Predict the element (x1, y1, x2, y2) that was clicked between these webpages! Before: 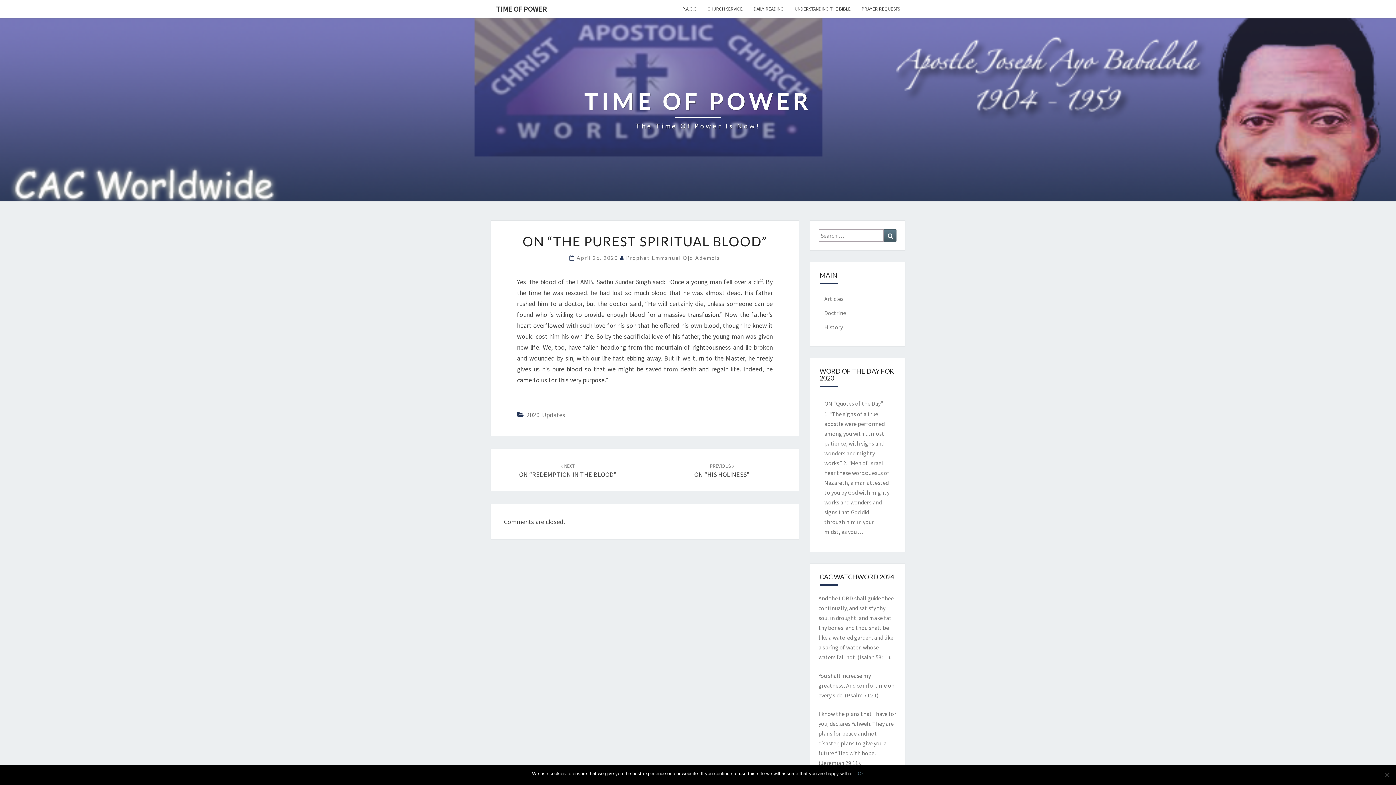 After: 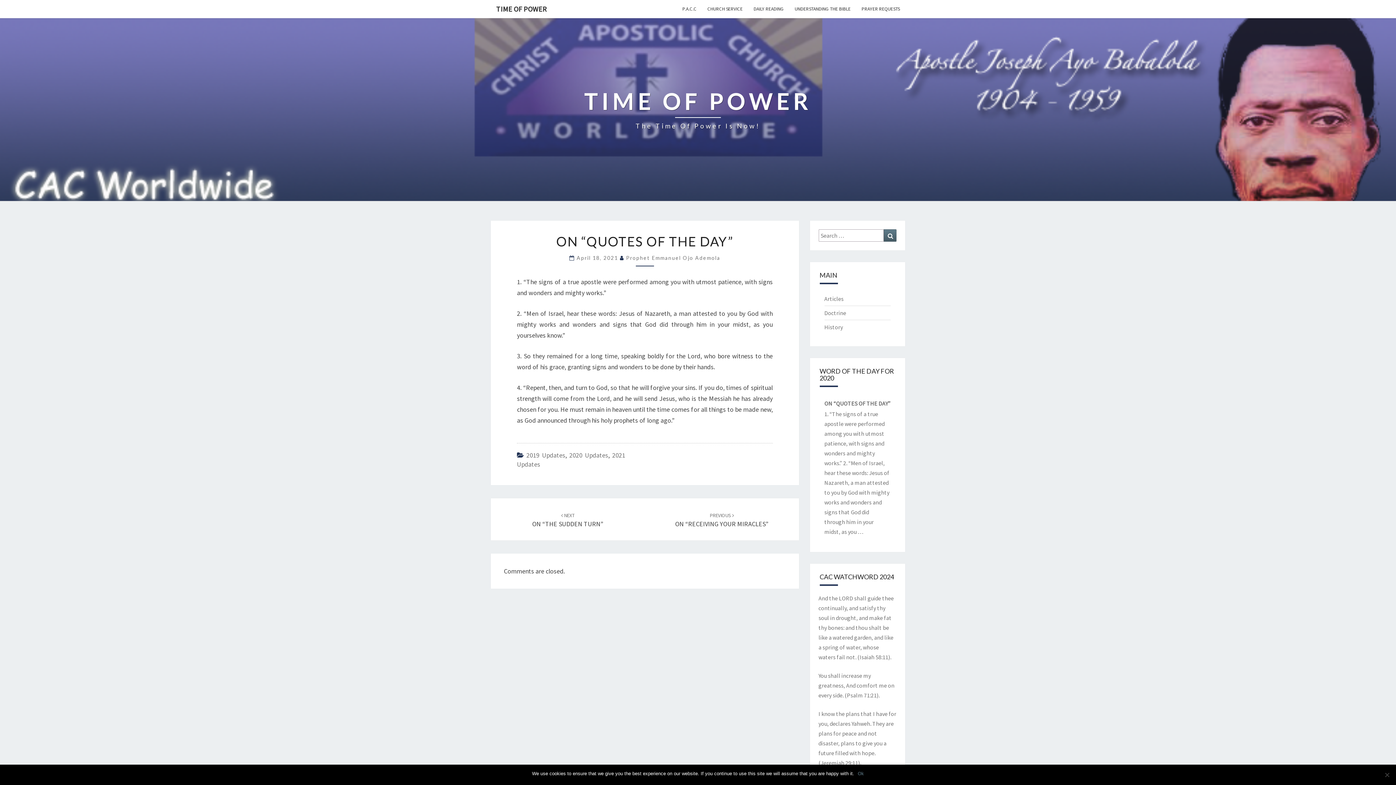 Action: label: ON “Quotes of the Day” bbox: (824, 399, 890, 407)